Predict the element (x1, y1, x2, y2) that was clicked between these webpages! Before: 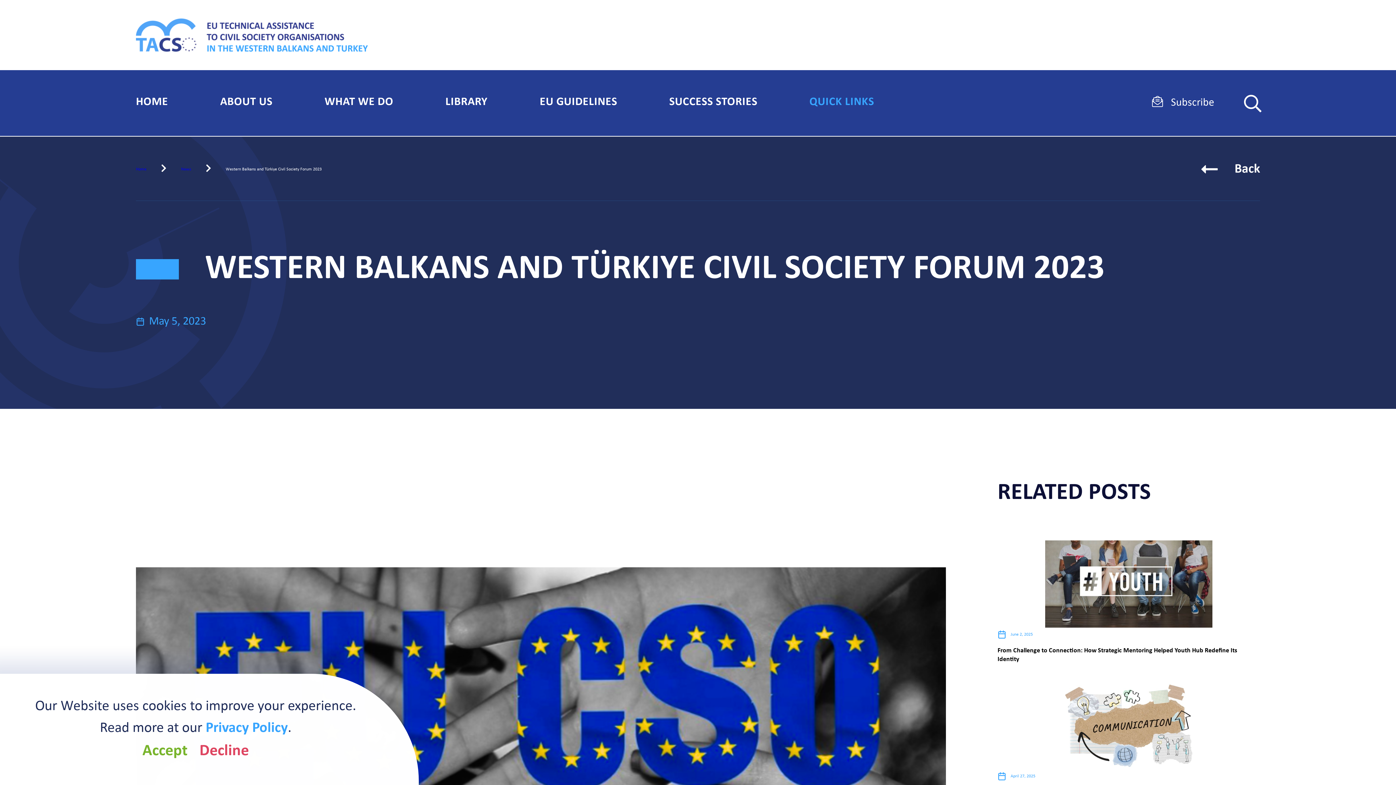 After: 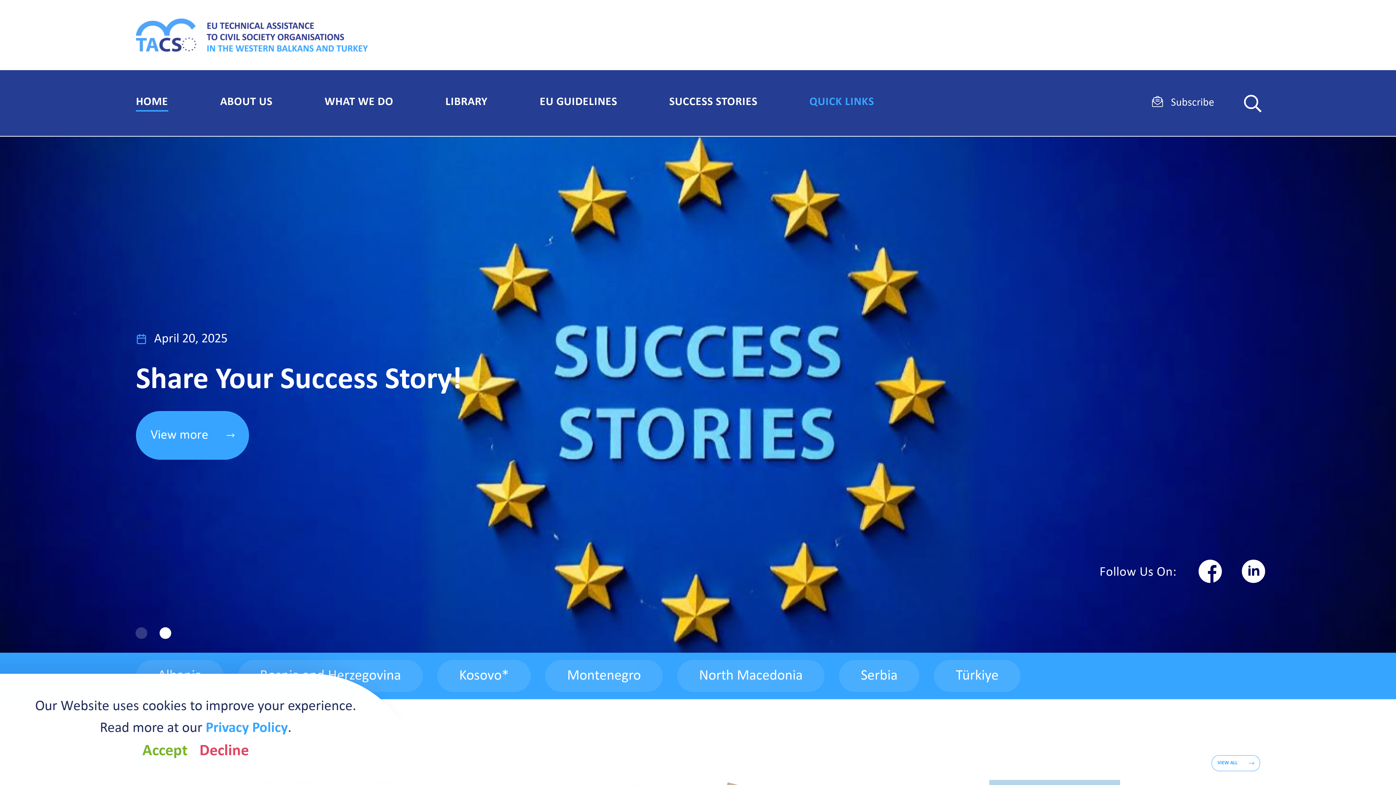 Action: label: Home bbox: (136, 167, 146, 171)